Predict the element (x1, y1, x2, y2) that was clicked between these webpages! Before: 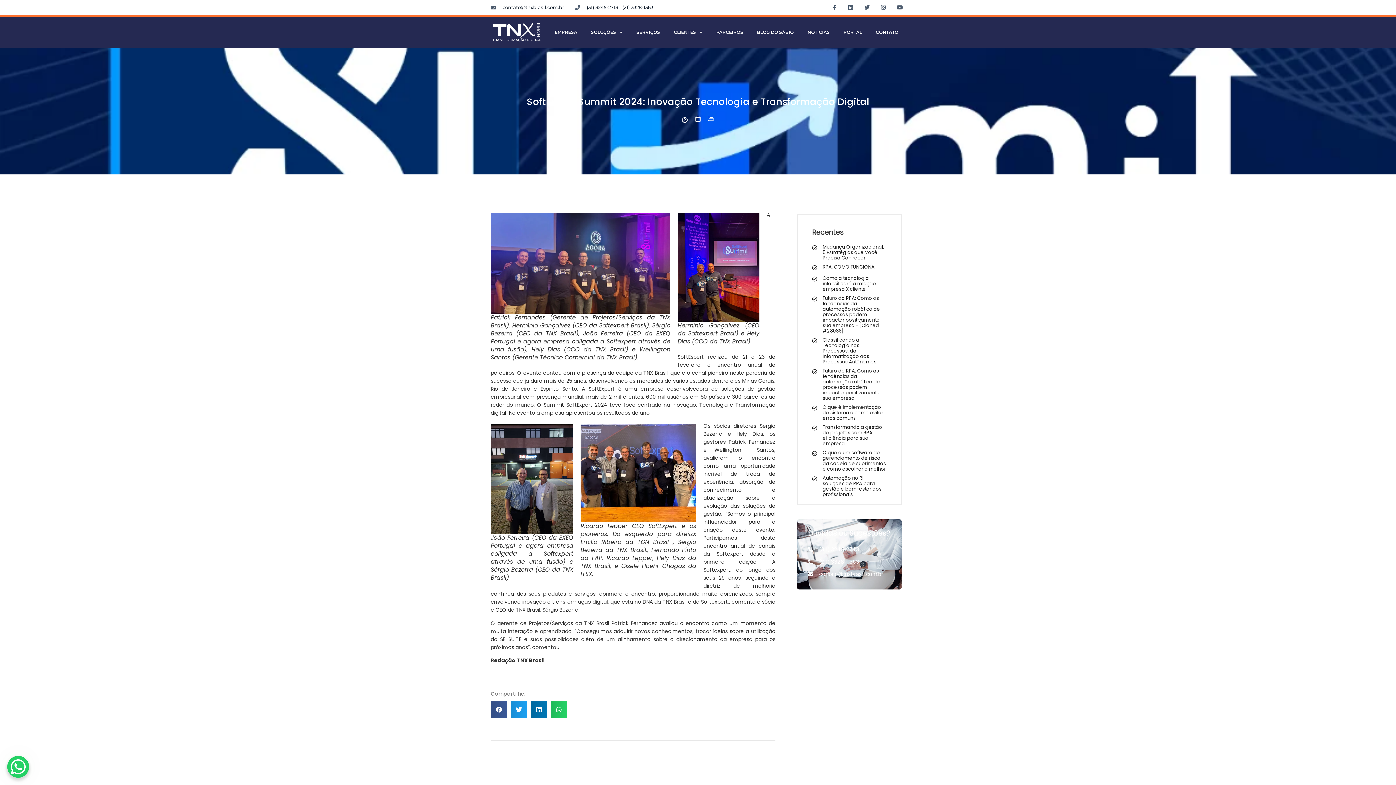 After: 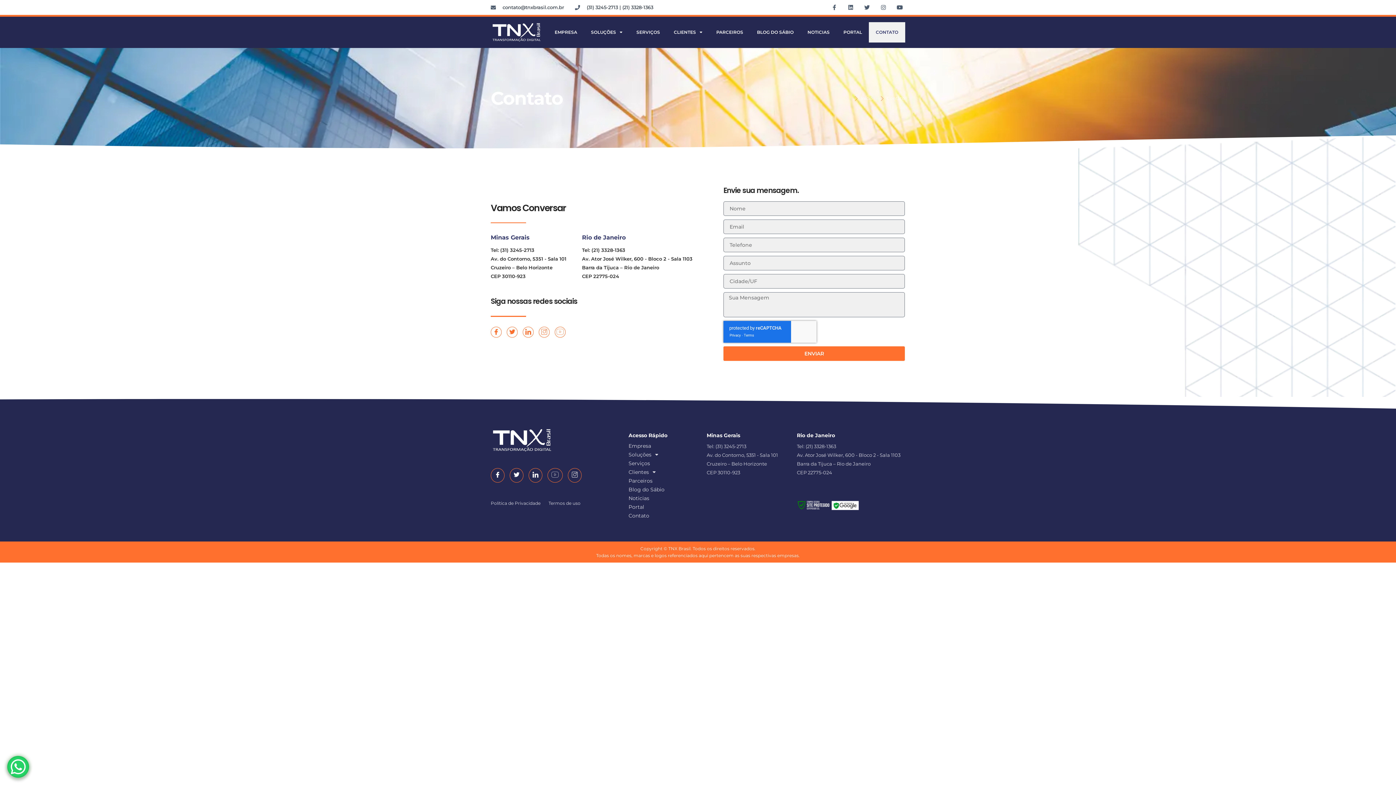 Action: bbox: (869, 22, 905, 42) label: CONTATO